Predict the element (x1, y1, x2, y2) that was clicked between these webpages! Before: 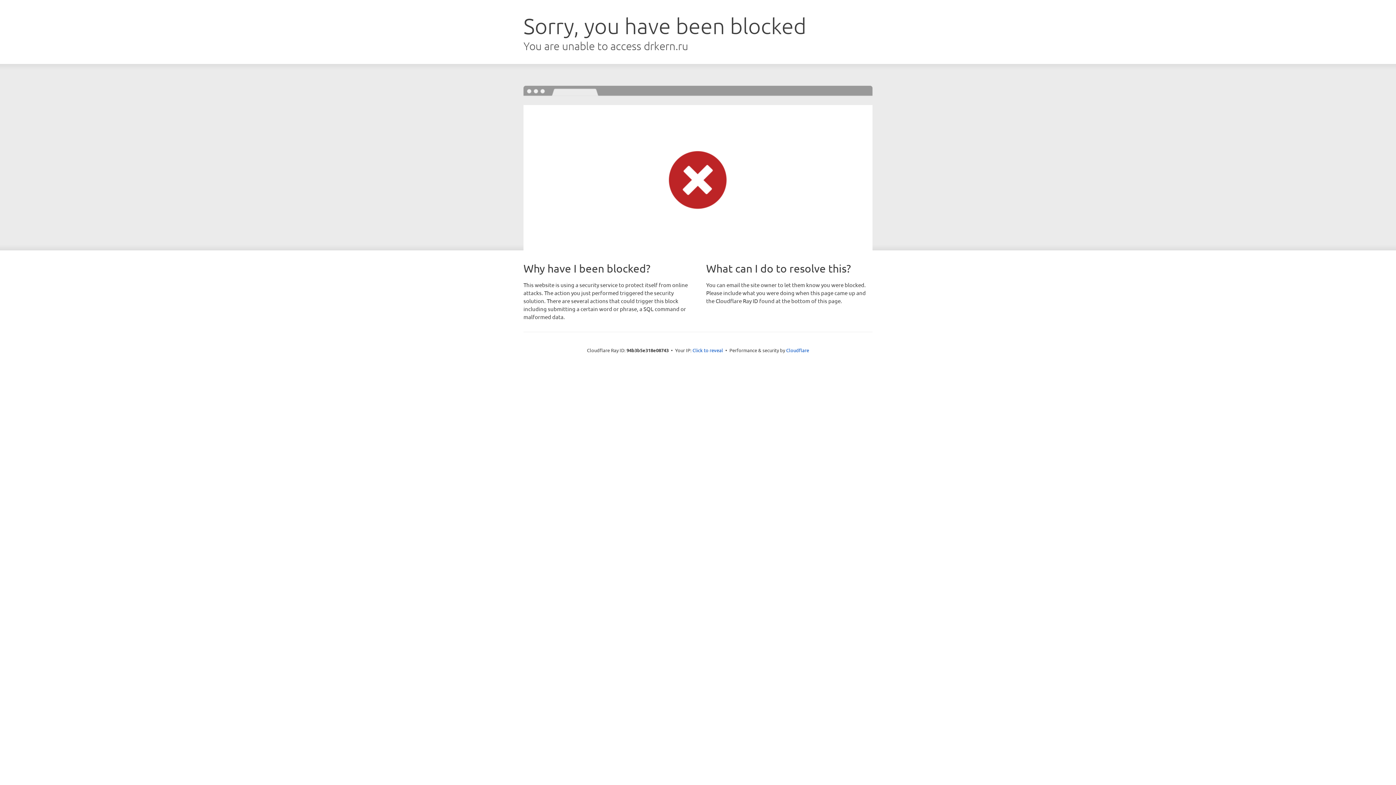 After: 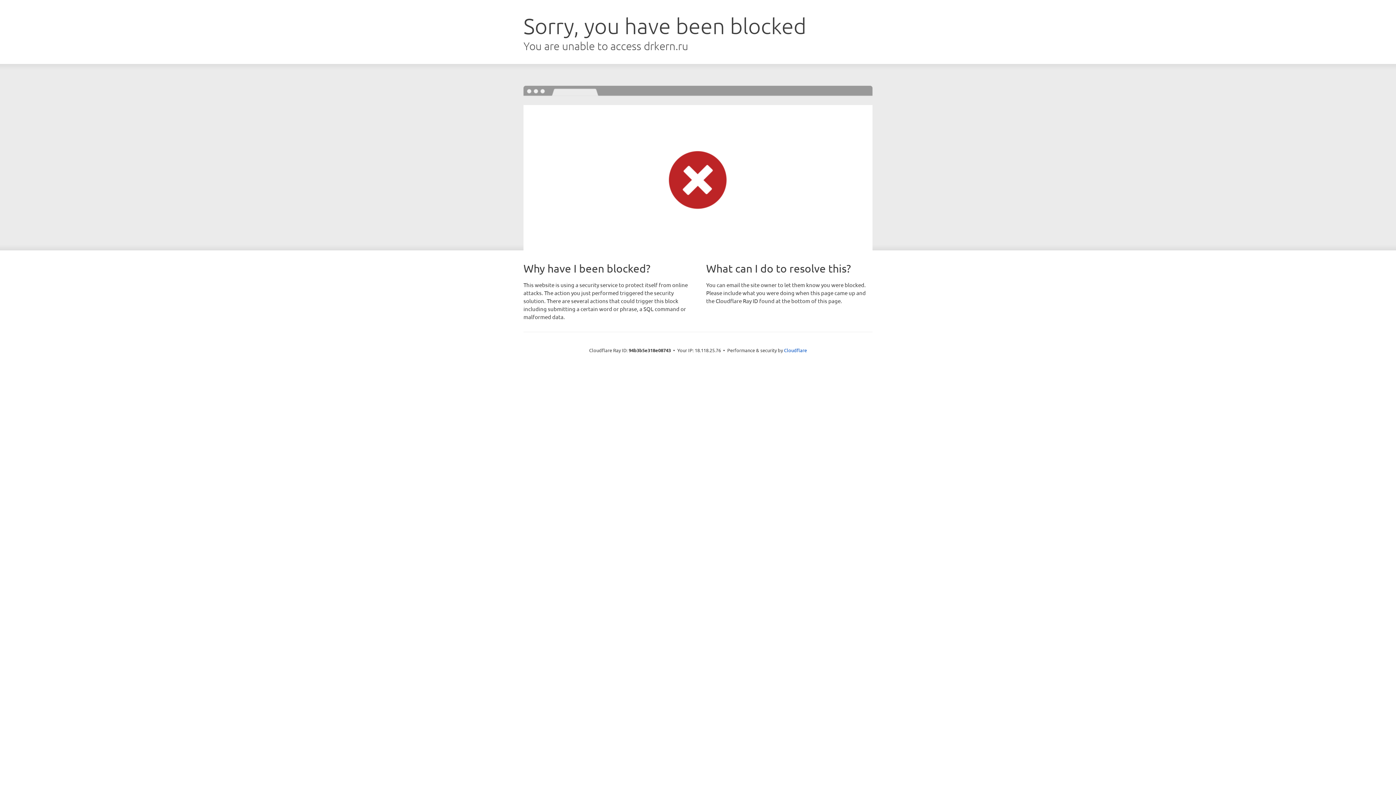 Action: label: Click to reveal bbox: (692, 346, 723, 353)